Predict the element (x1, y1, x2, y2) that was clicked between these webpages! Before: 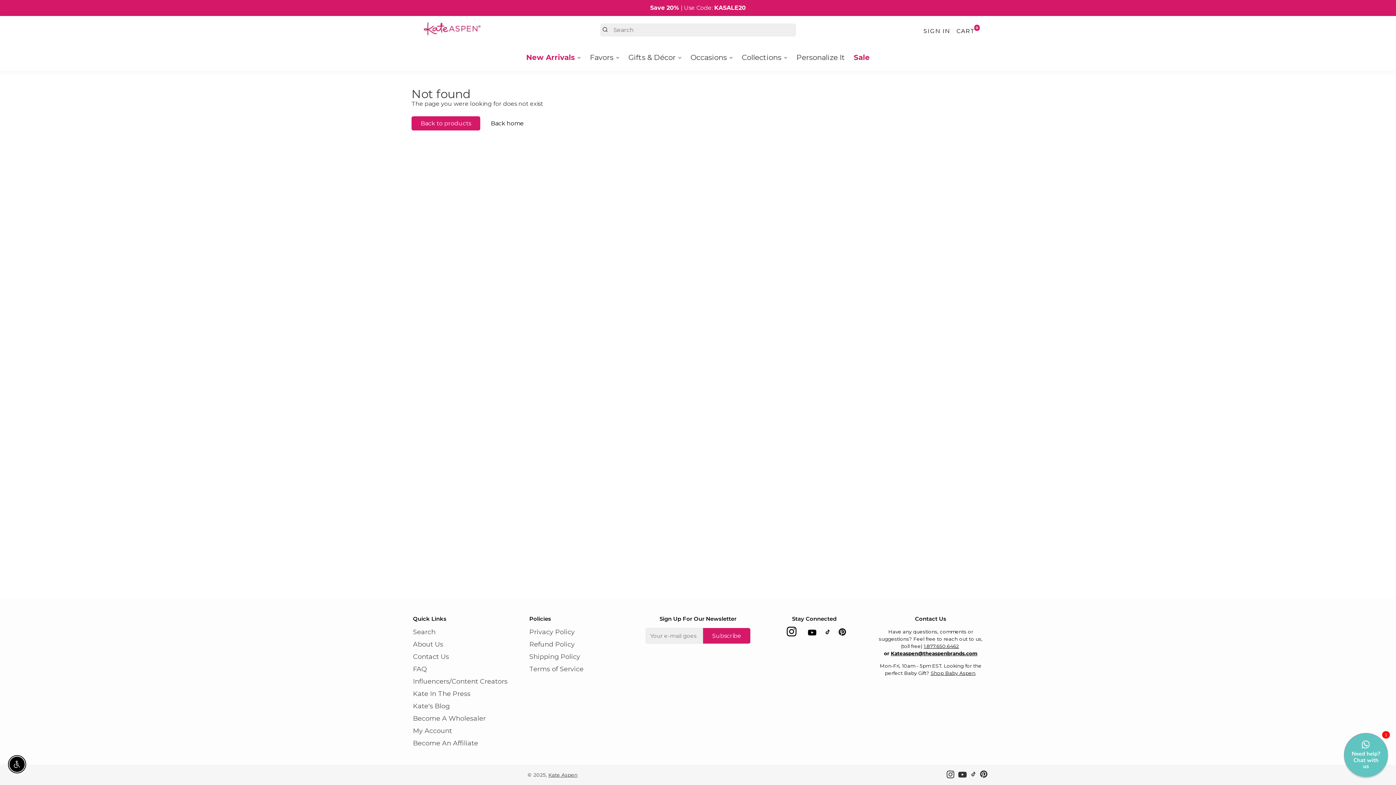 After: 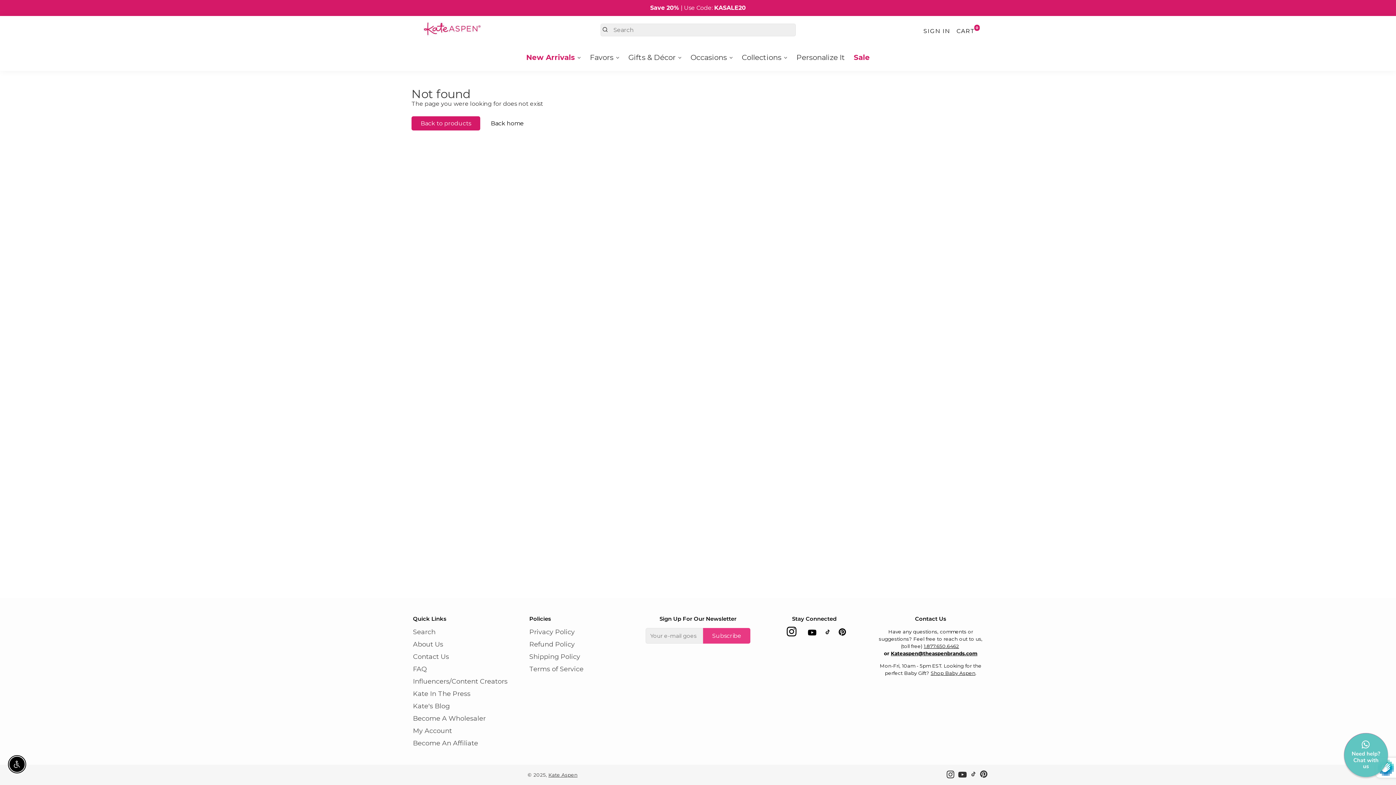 Action: label: Subscribe bbox: (703, 628, 750, 644)